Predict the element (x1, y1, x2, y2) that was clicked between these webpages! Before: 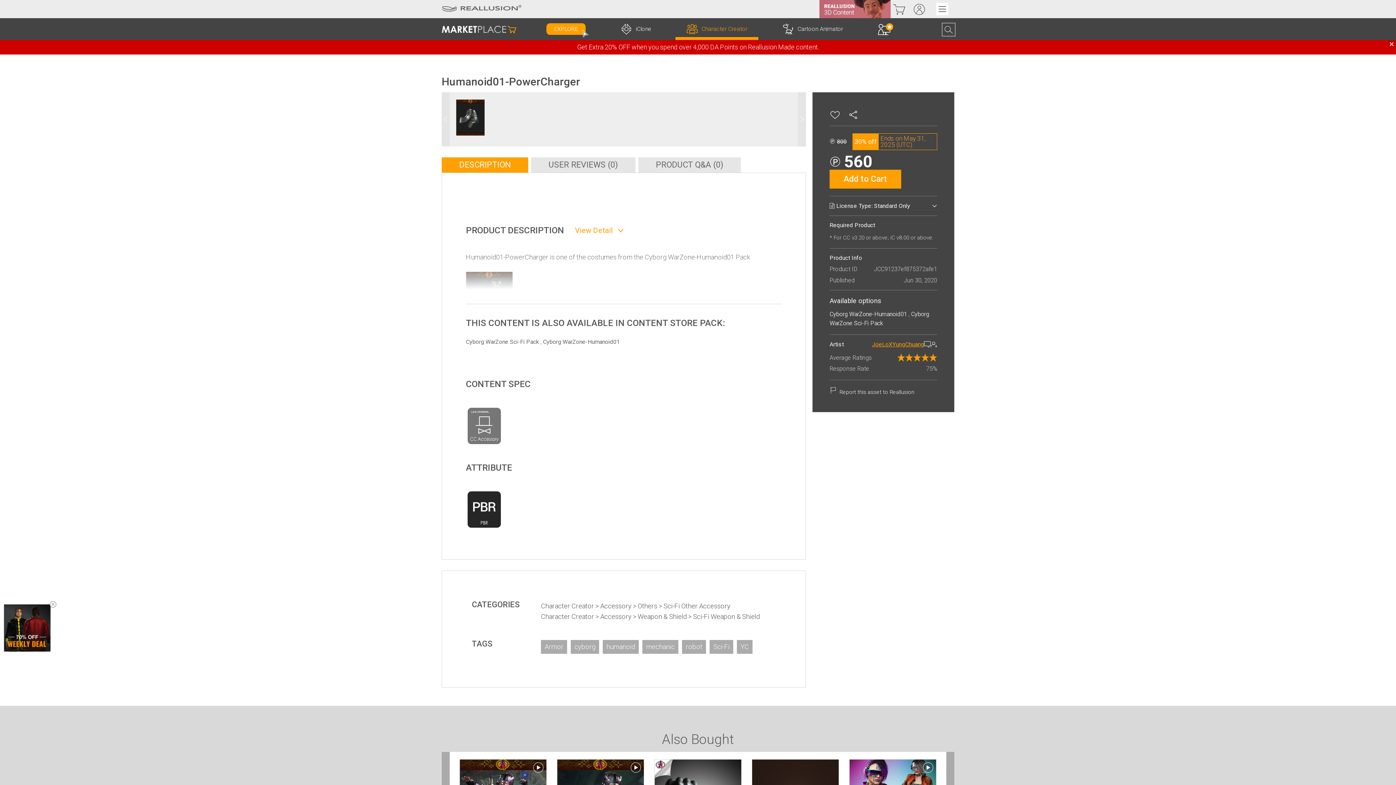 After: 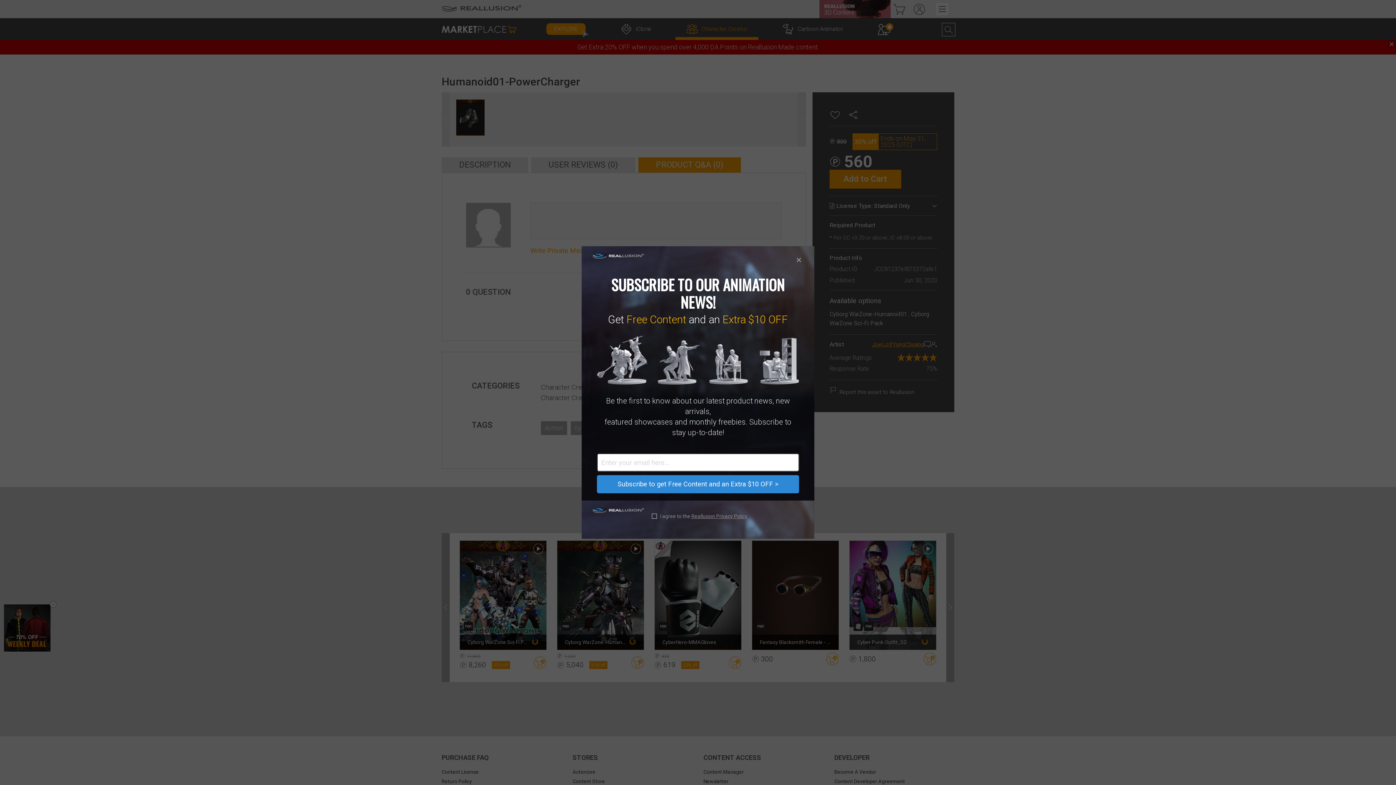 Action: bbox: (638, 157, 741, 172) label: PRODUCT Q&A (0)